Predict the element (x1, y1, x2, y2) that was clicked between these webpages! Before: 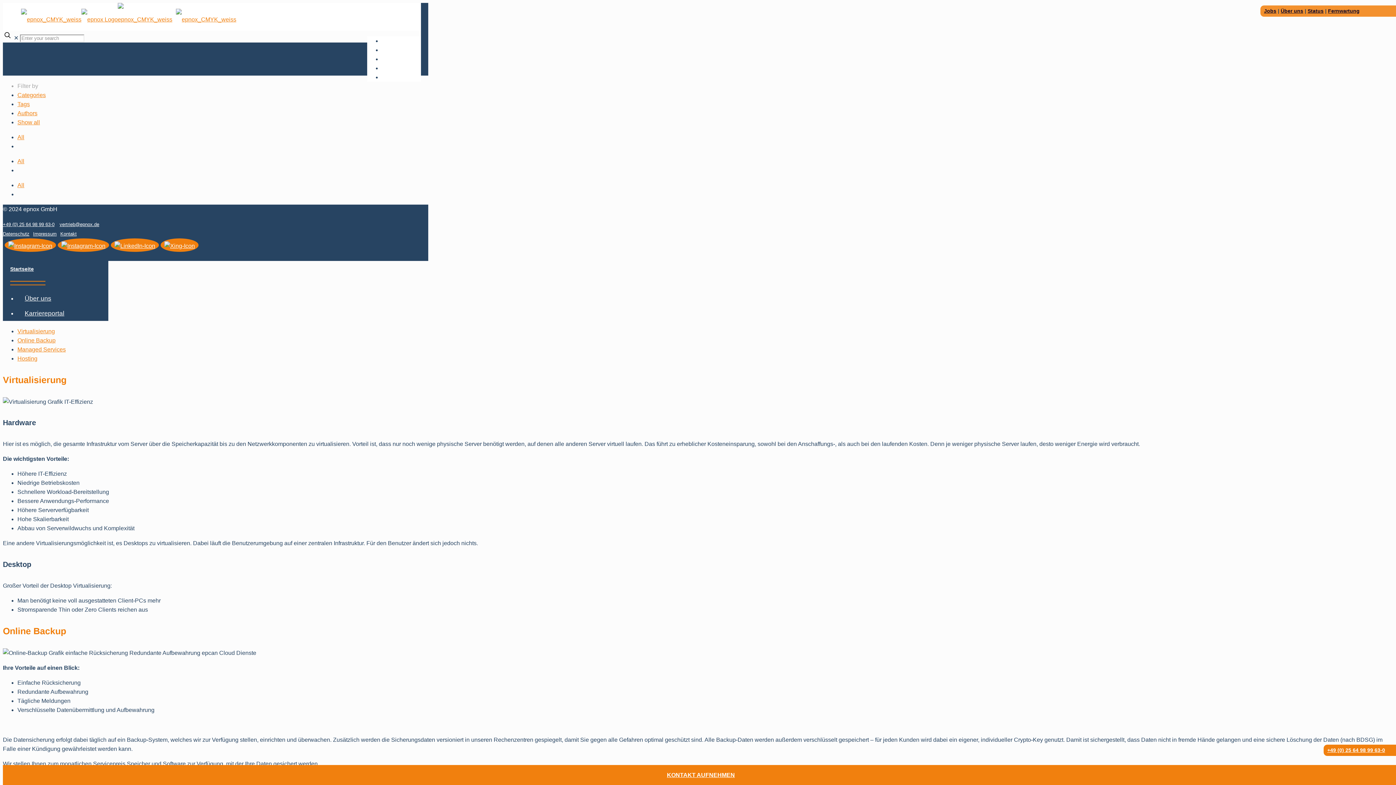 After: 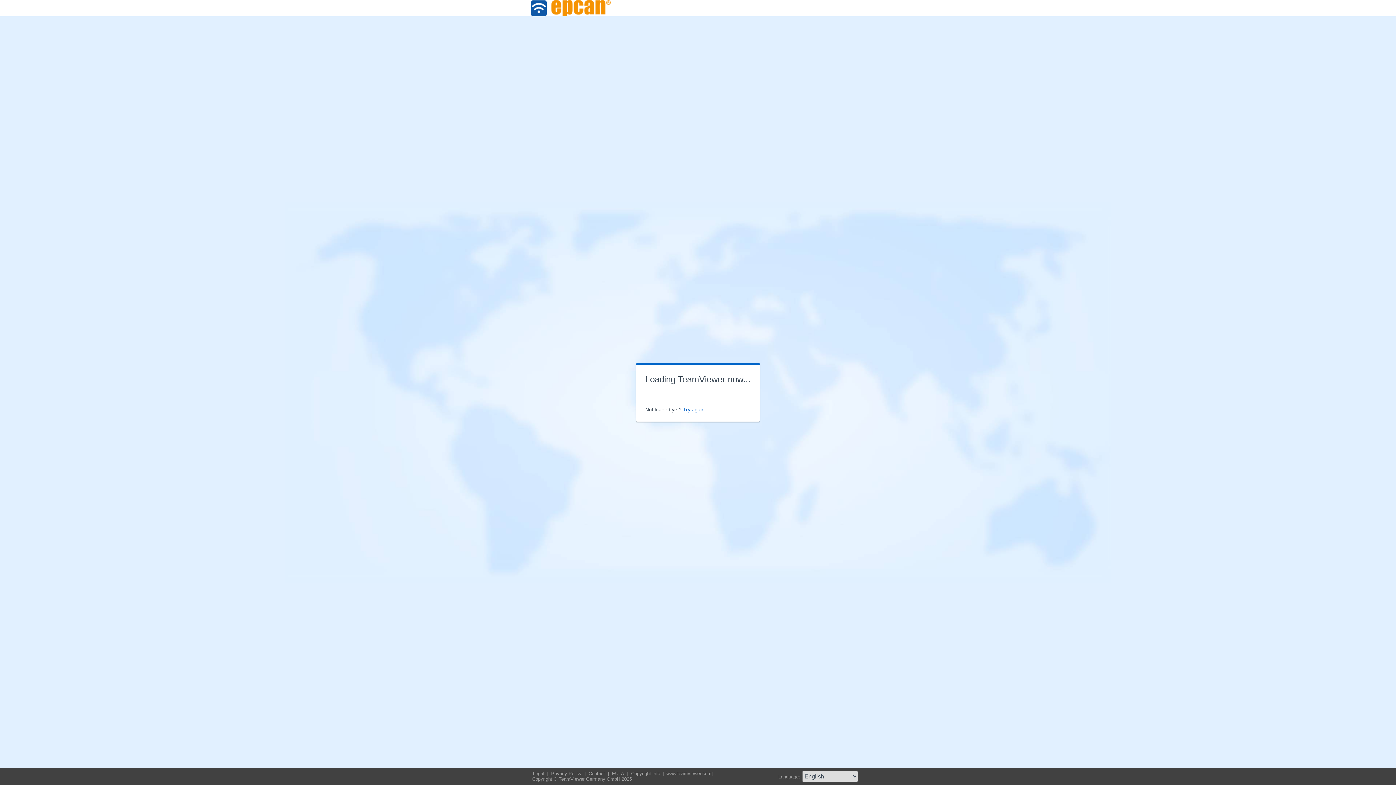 Action: label: Fernwartung bbox: (1328, 8, 1360, 13)